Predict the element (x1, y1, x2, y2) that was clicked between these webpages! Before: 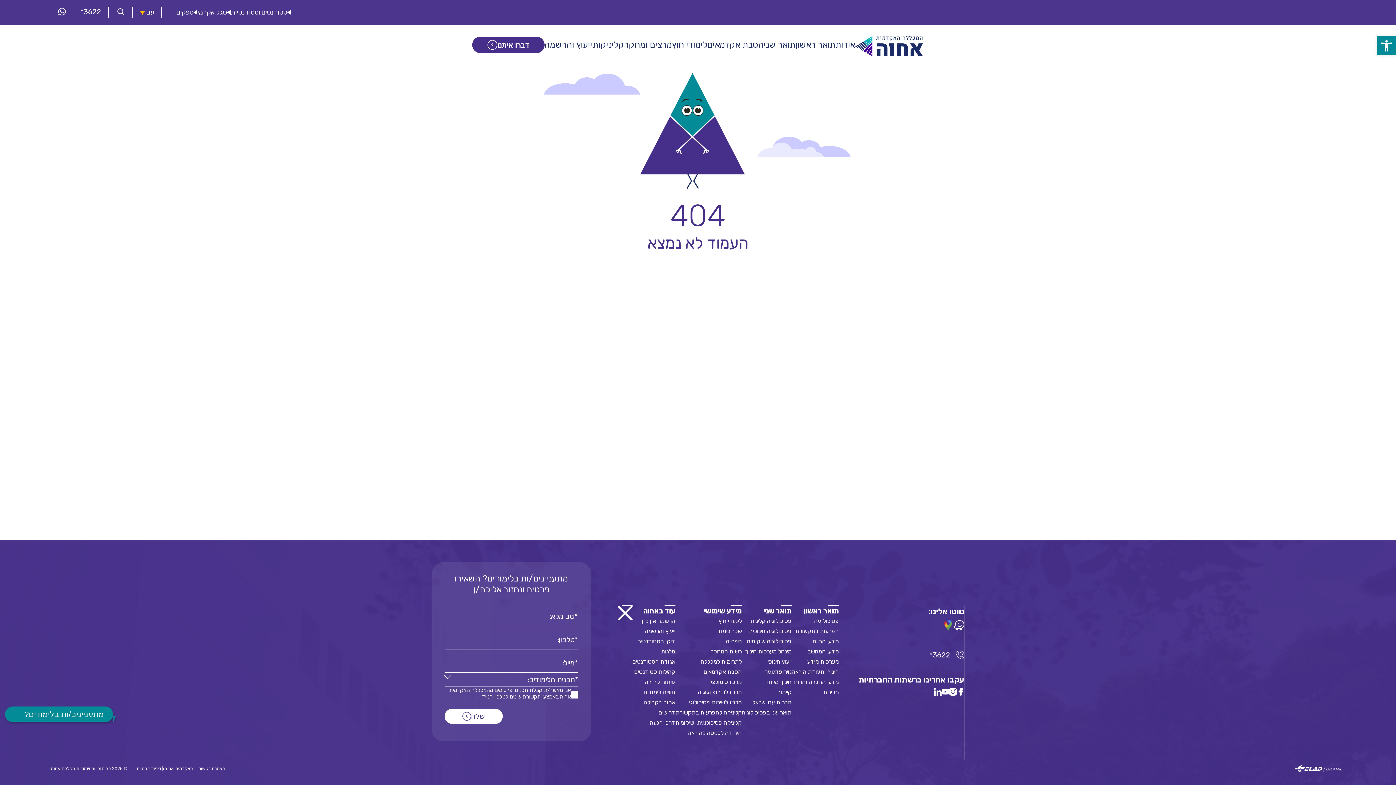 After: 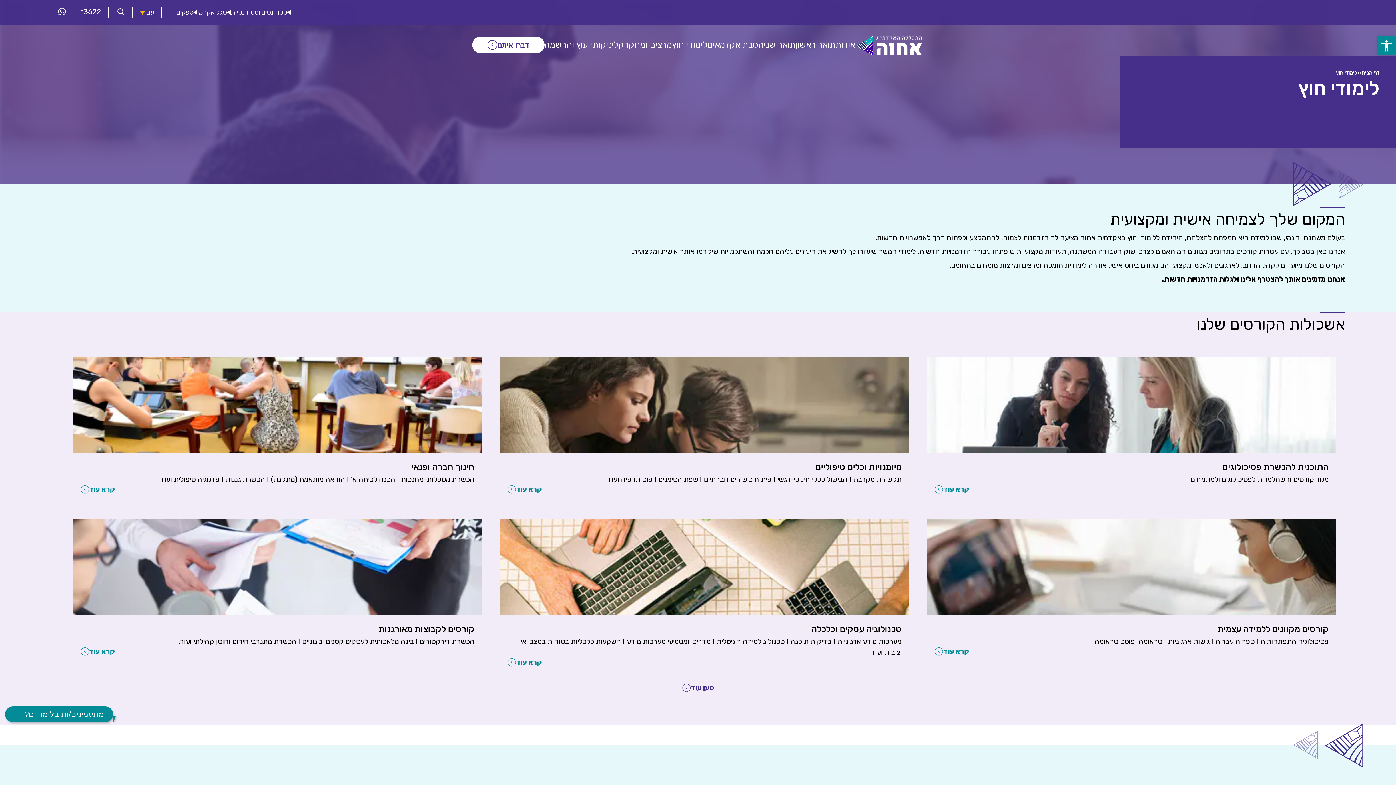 Action: label: לימודי חוץ bbox: (672, 39, 707, 49)